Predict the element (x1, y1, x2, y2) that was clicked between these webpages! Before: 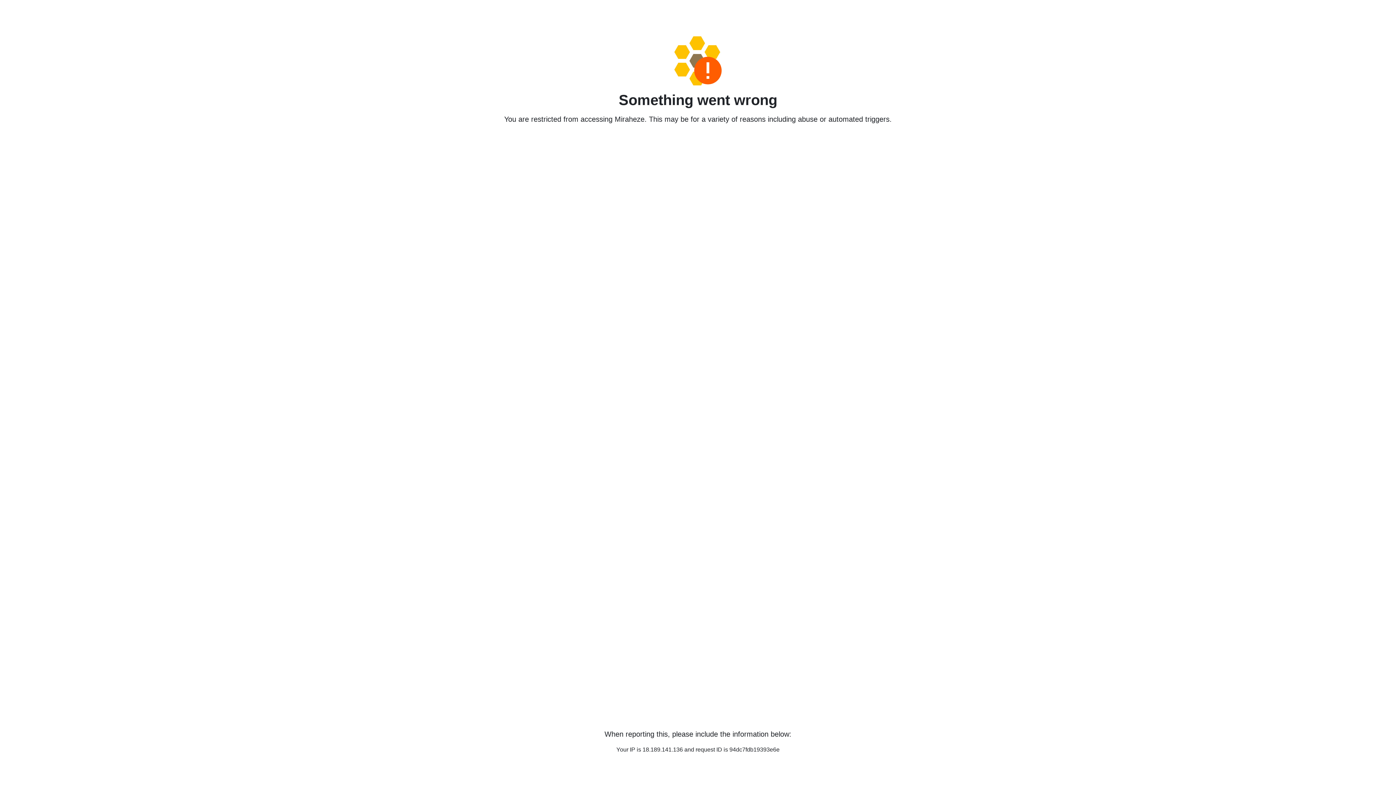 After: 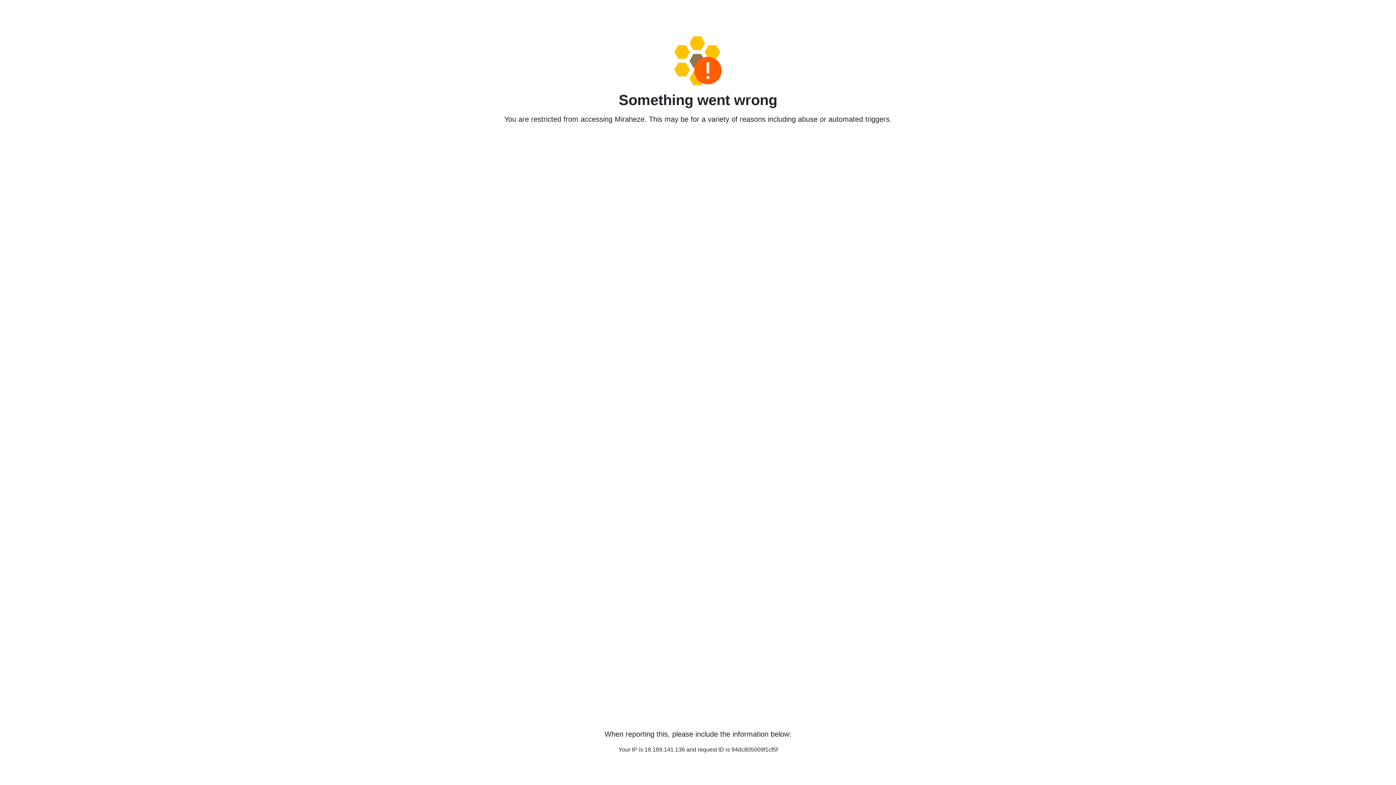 Action: bbox: (458, 36, 938, 85)